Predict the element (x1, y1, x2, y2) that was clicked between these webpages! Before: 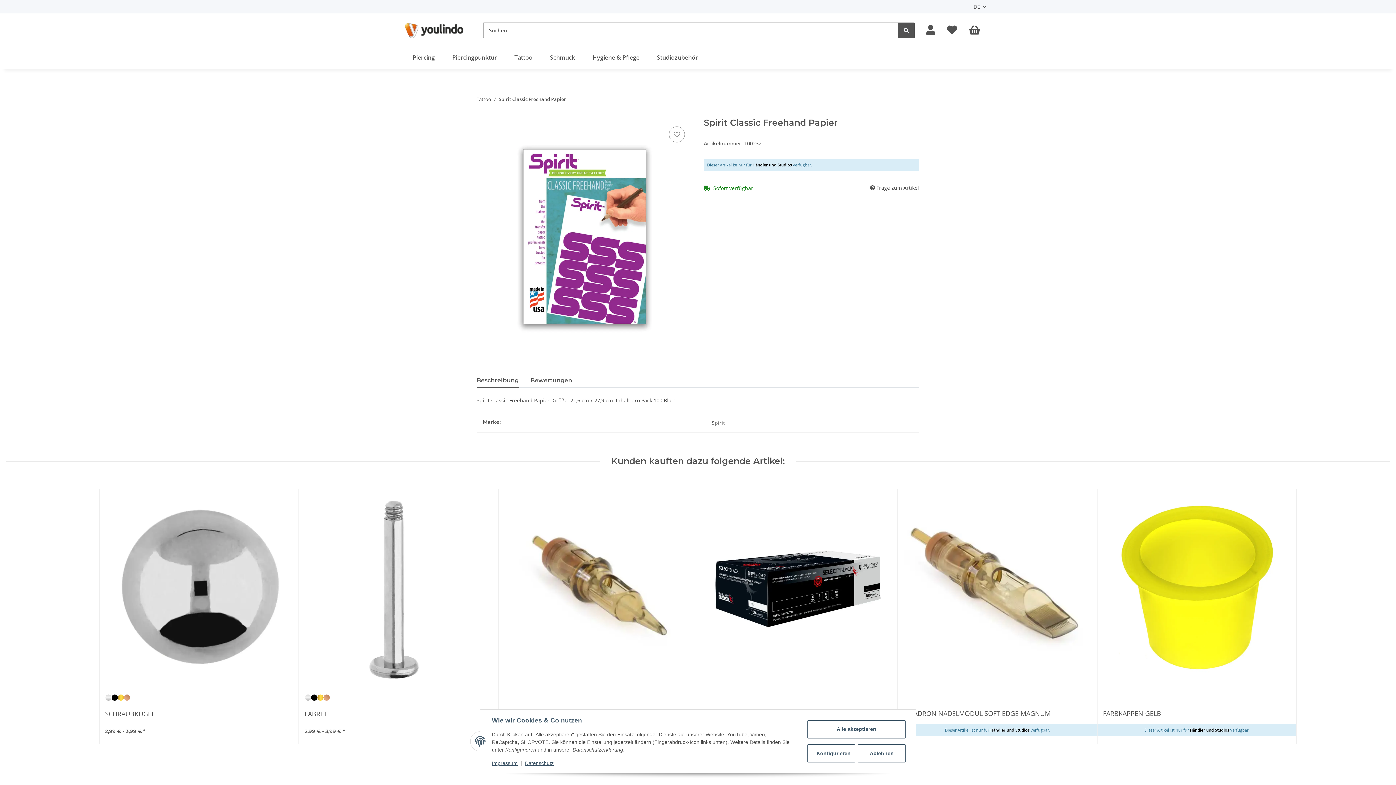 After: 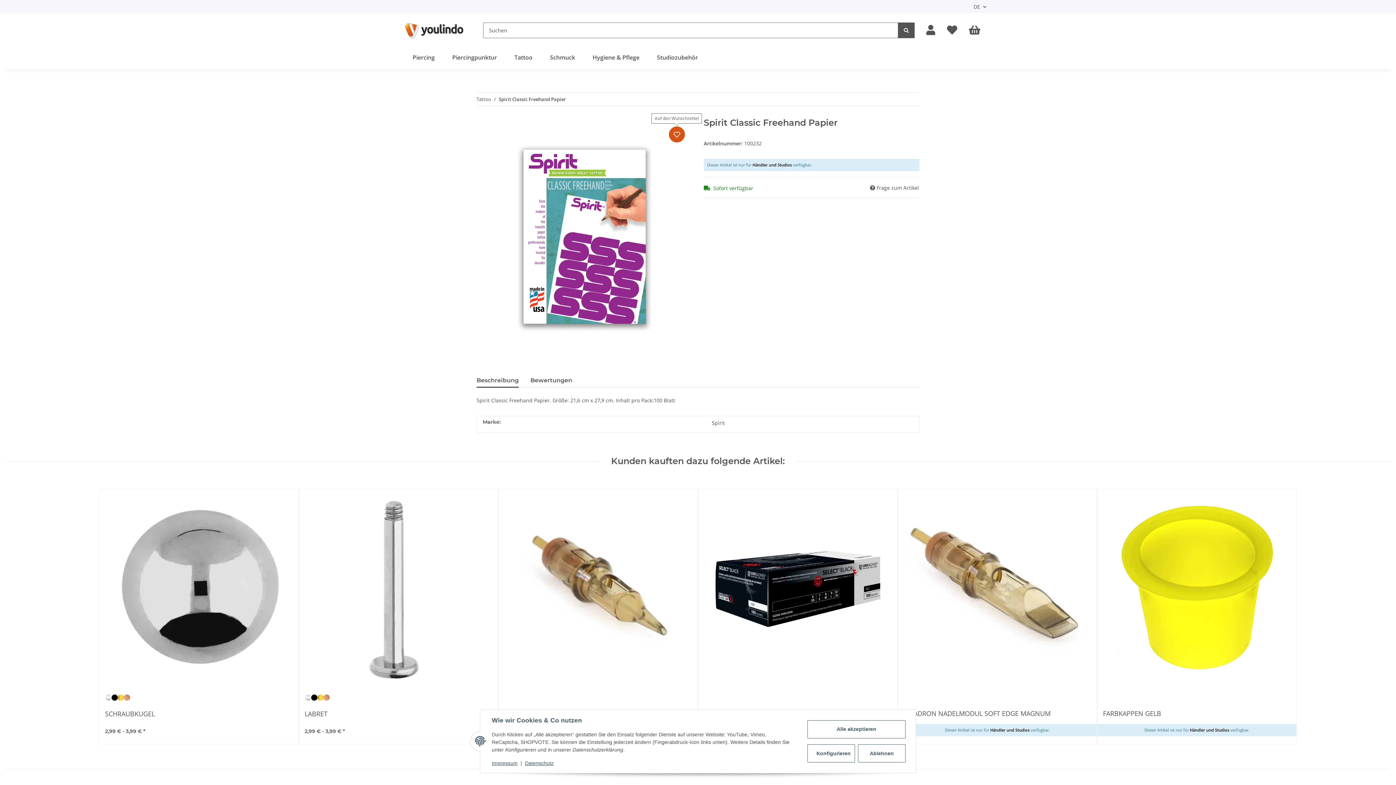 Action: bbox: (669, 126, 685, 142) label: Auf den Wunschzettel